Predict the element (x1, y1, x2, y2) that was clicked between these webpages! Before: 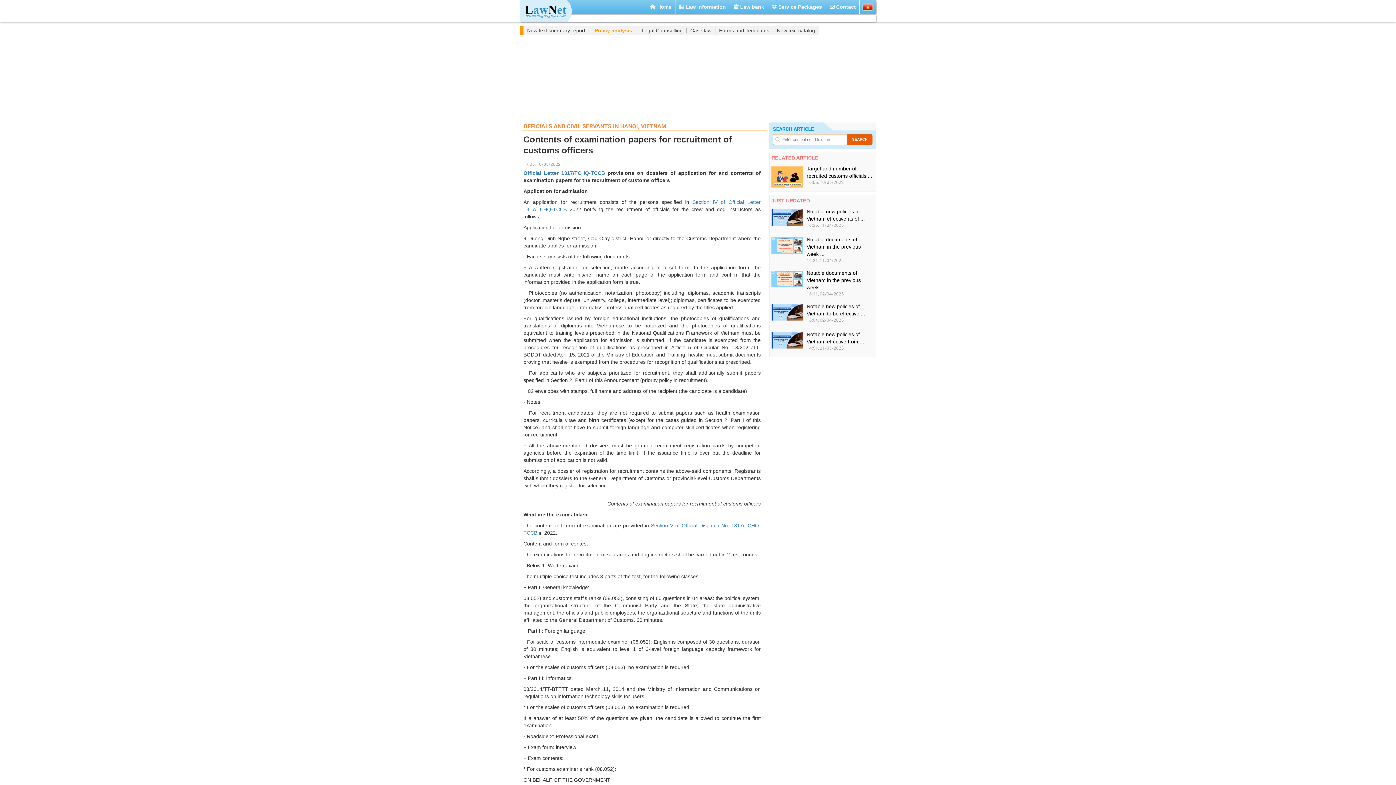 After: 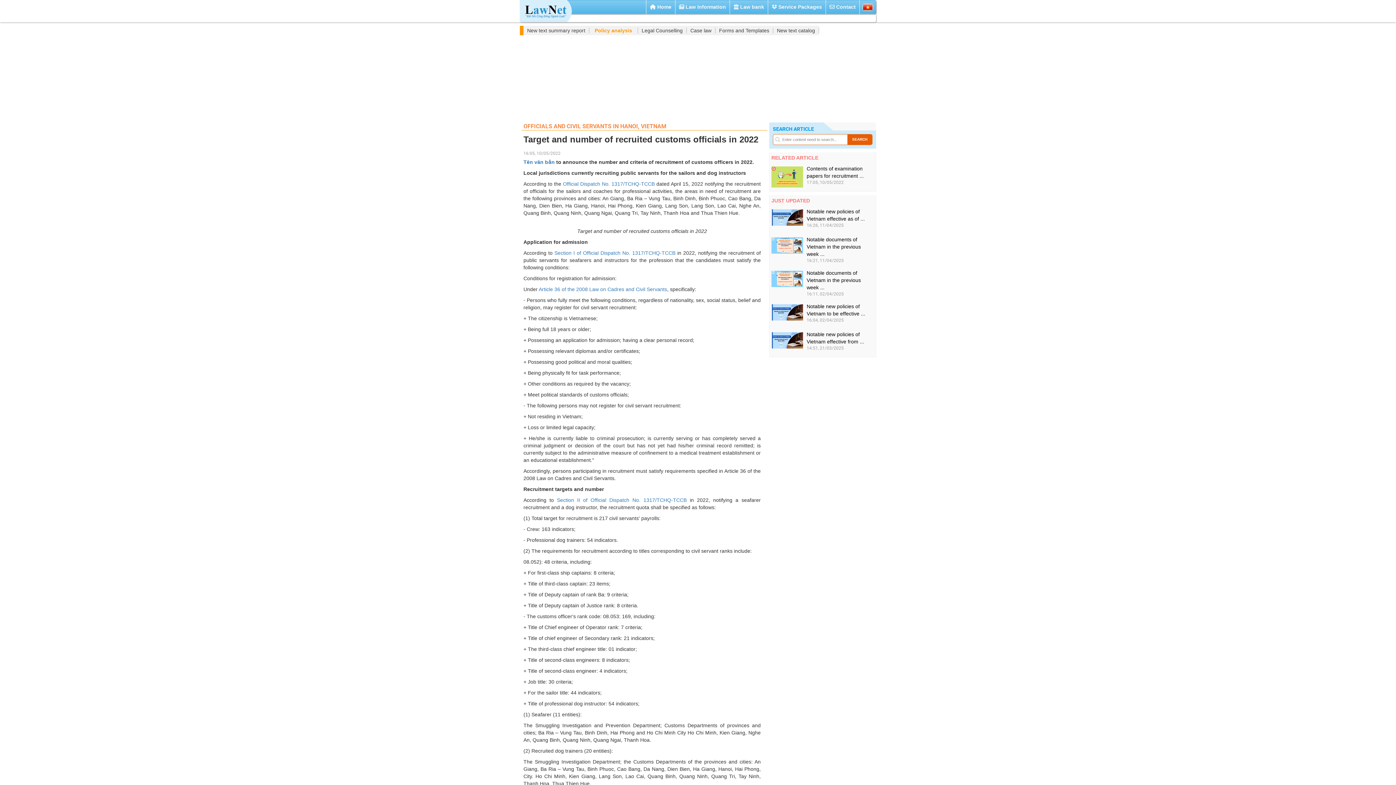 Action: bbox: (771, 173, 803, 179)